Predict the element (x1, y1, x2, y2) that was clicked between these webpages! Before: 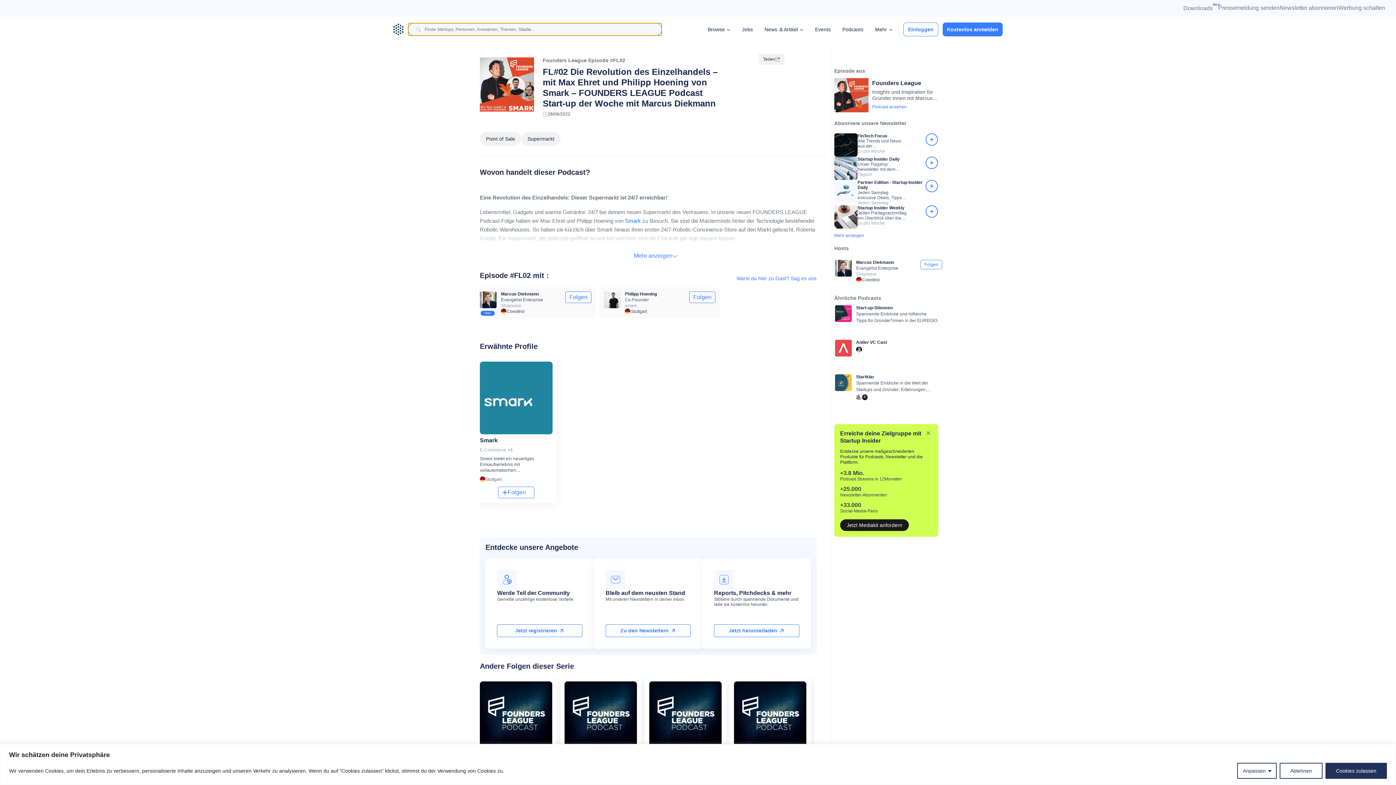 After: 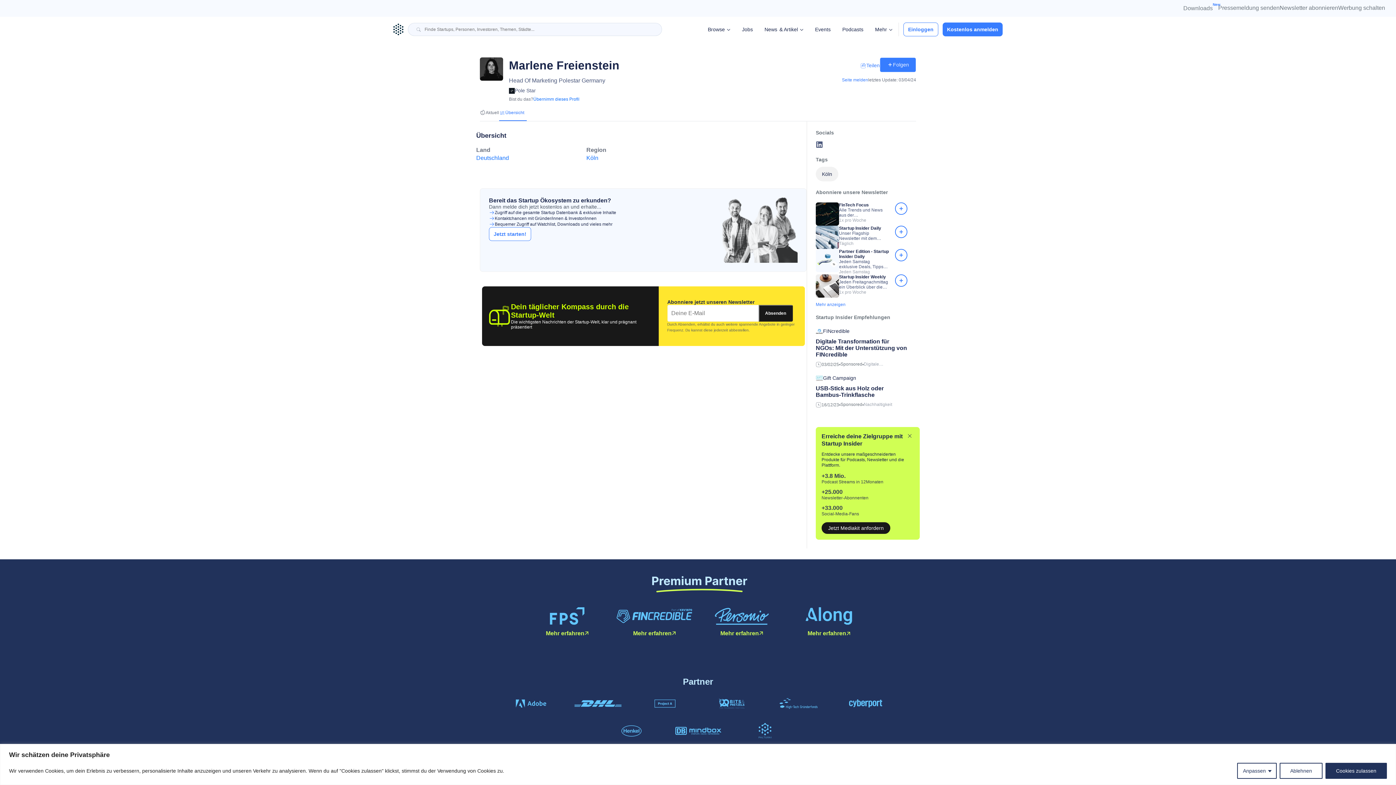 Action: bbox: (862, 395, 868, 401)